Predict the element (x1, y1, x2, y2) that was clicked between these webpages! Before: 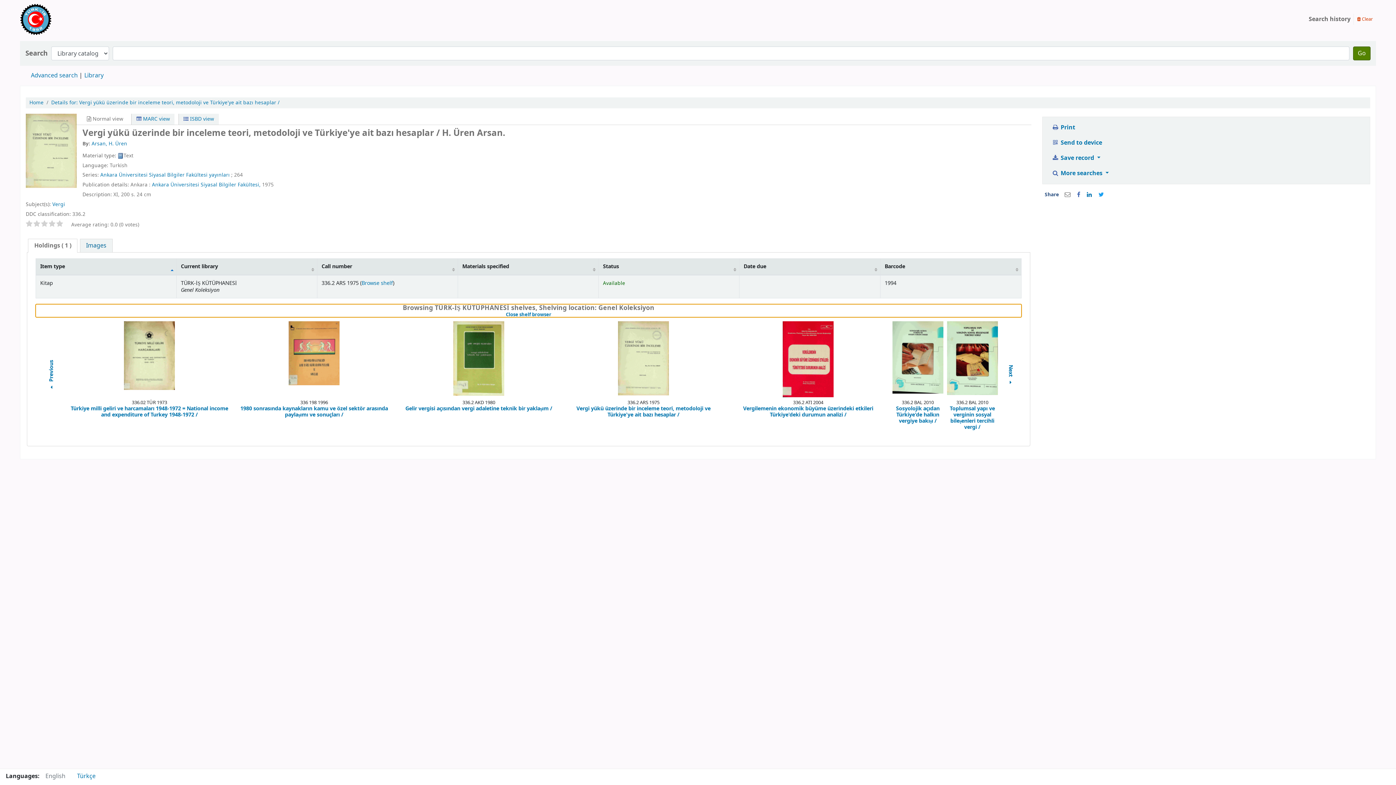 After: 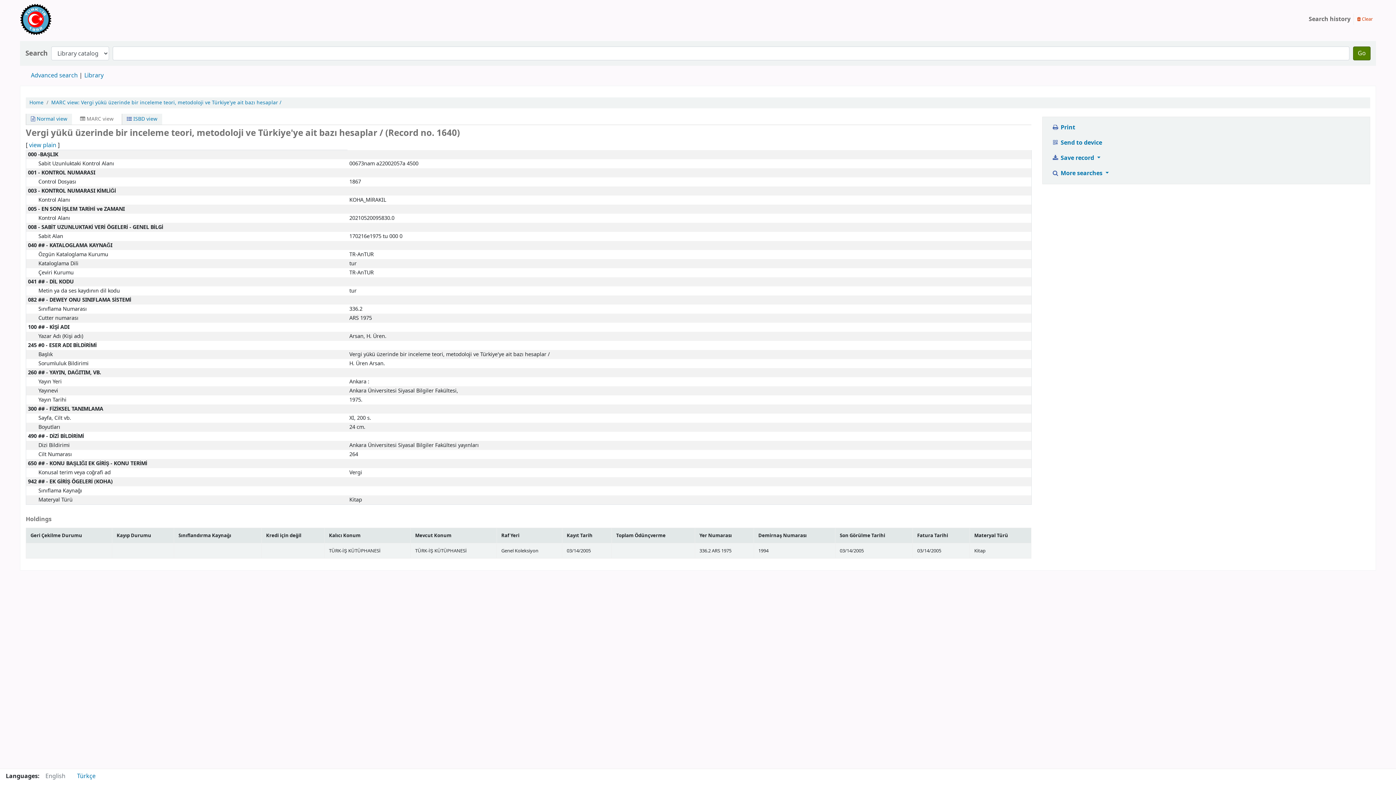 Action: bbox: (131, 113, 174, 124) label:  MARC view